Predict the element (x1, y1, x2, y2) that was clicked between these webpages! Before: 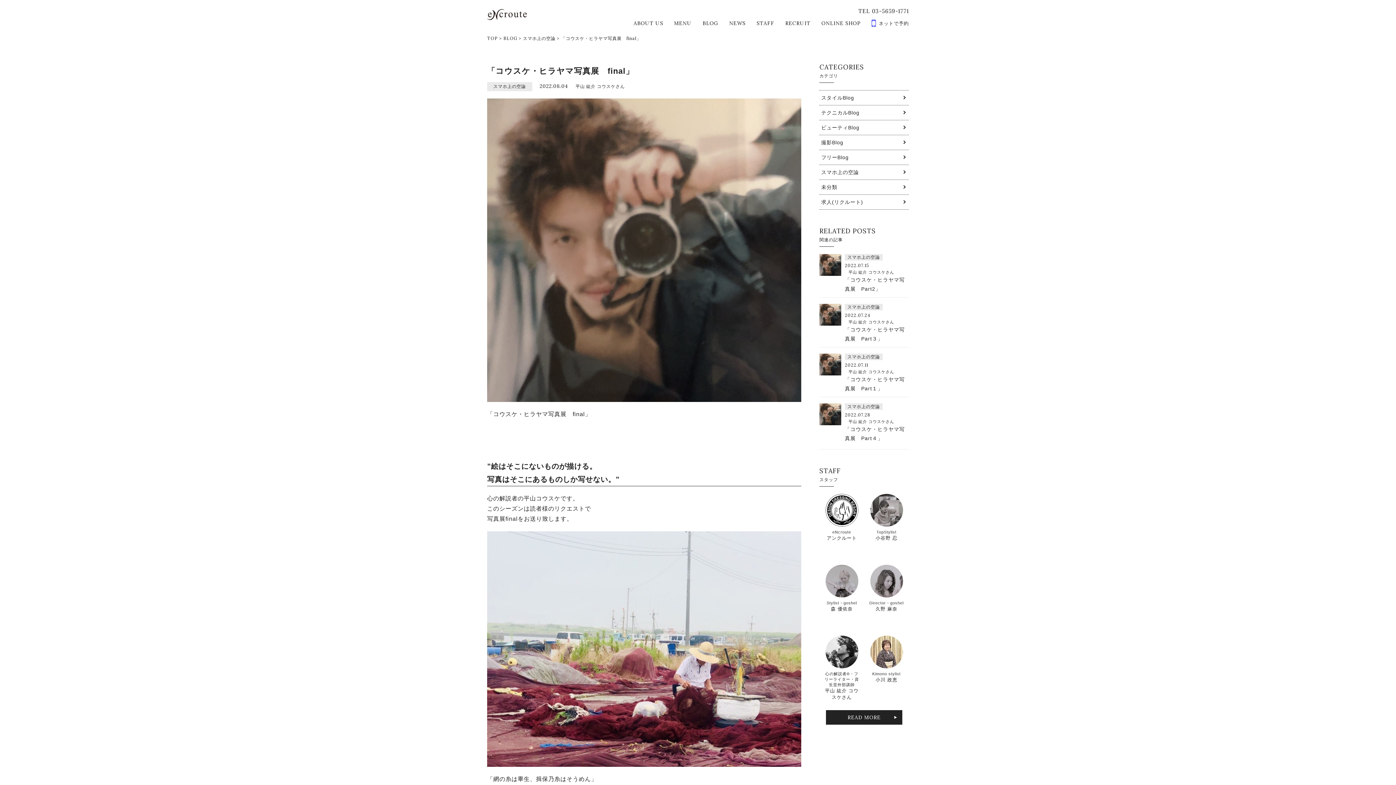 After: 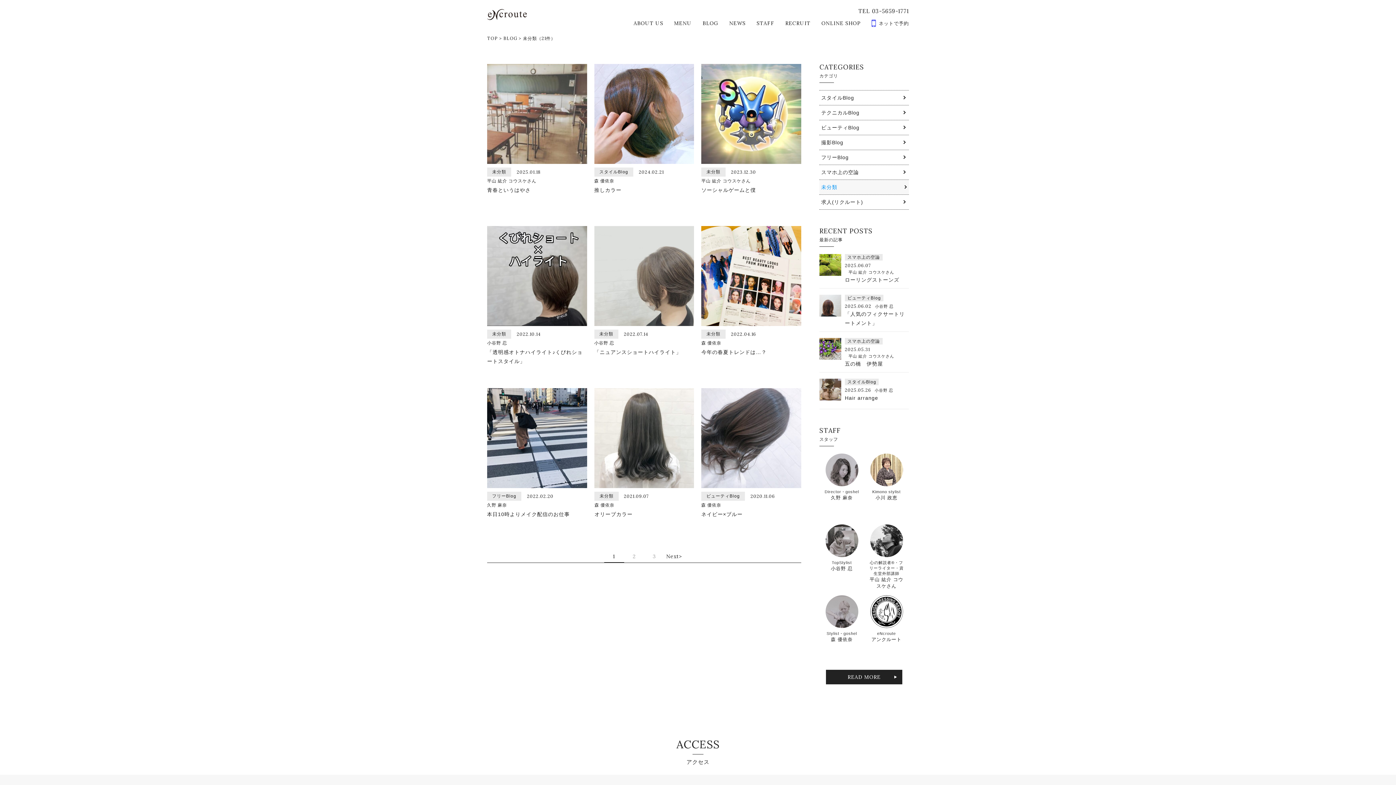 Action: label: 未分類 bbox: (819, 180, 909, 194)